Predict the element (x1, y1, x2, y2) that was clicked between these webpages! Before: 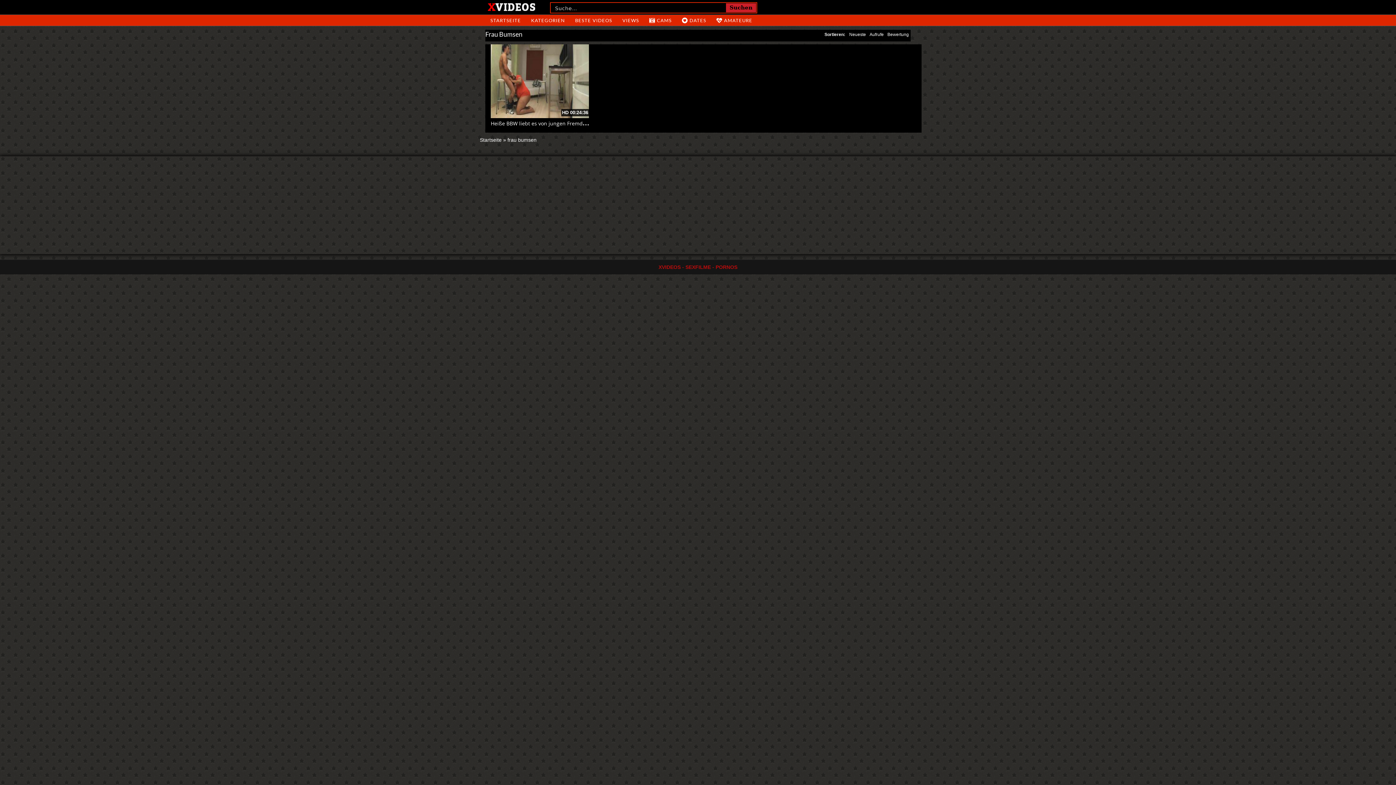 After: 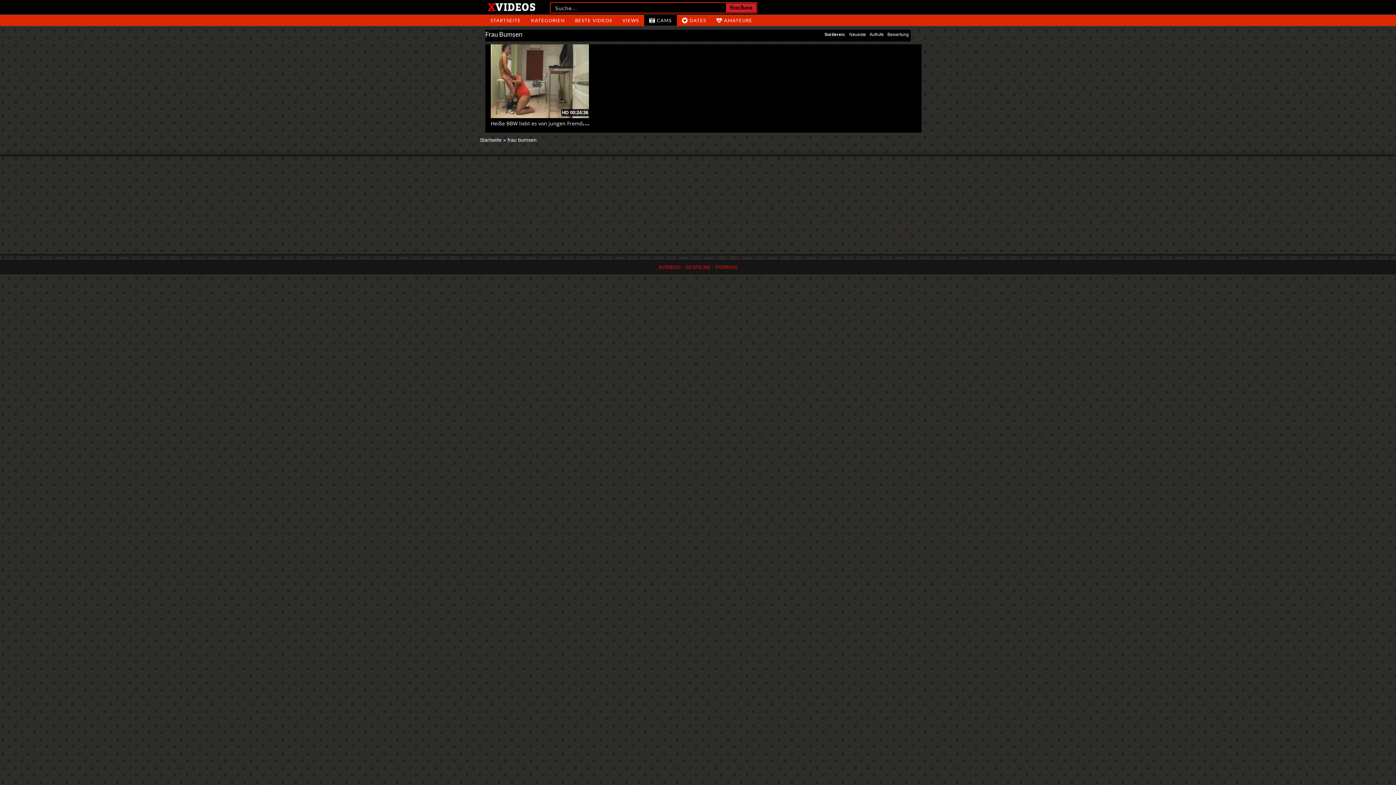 Action: bbox: (644, 14, 677, 25) label: CAMS